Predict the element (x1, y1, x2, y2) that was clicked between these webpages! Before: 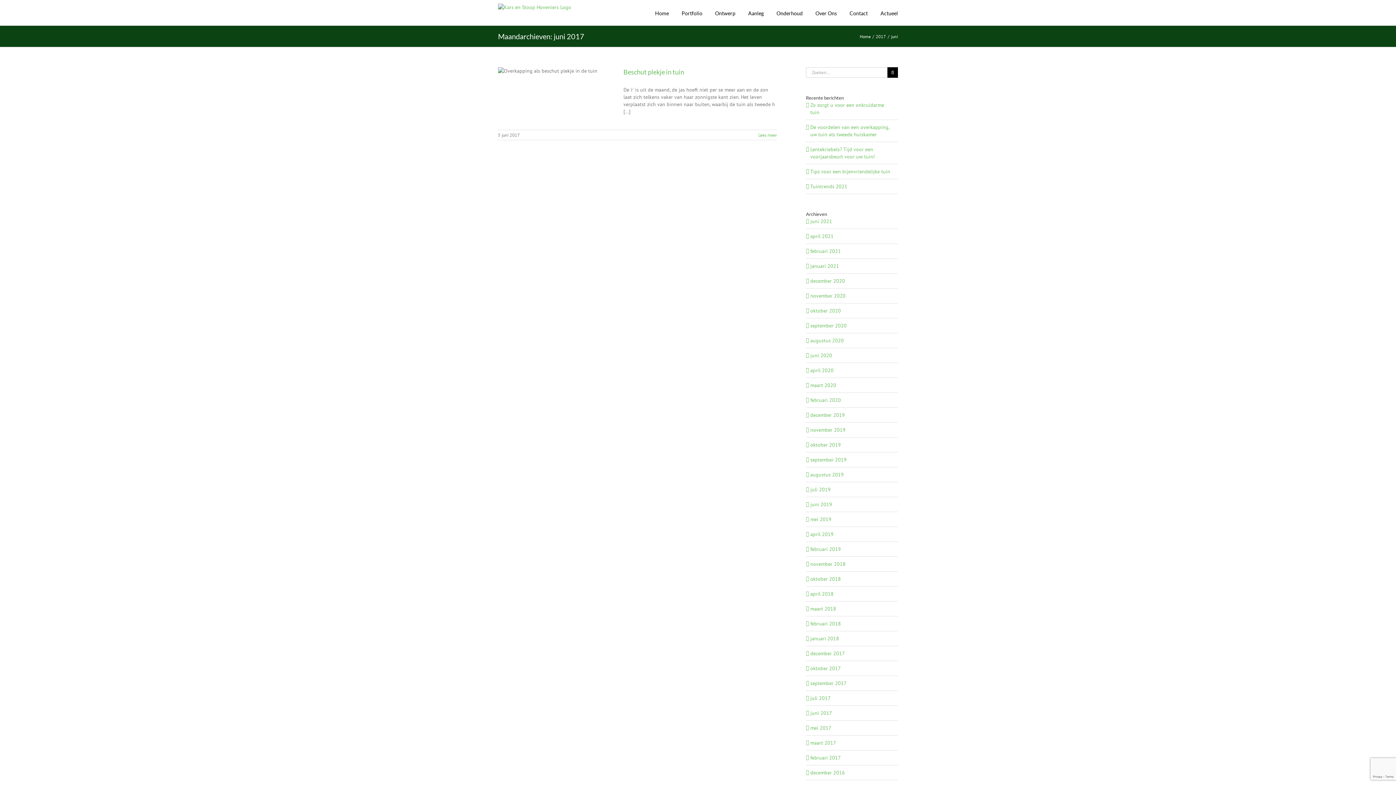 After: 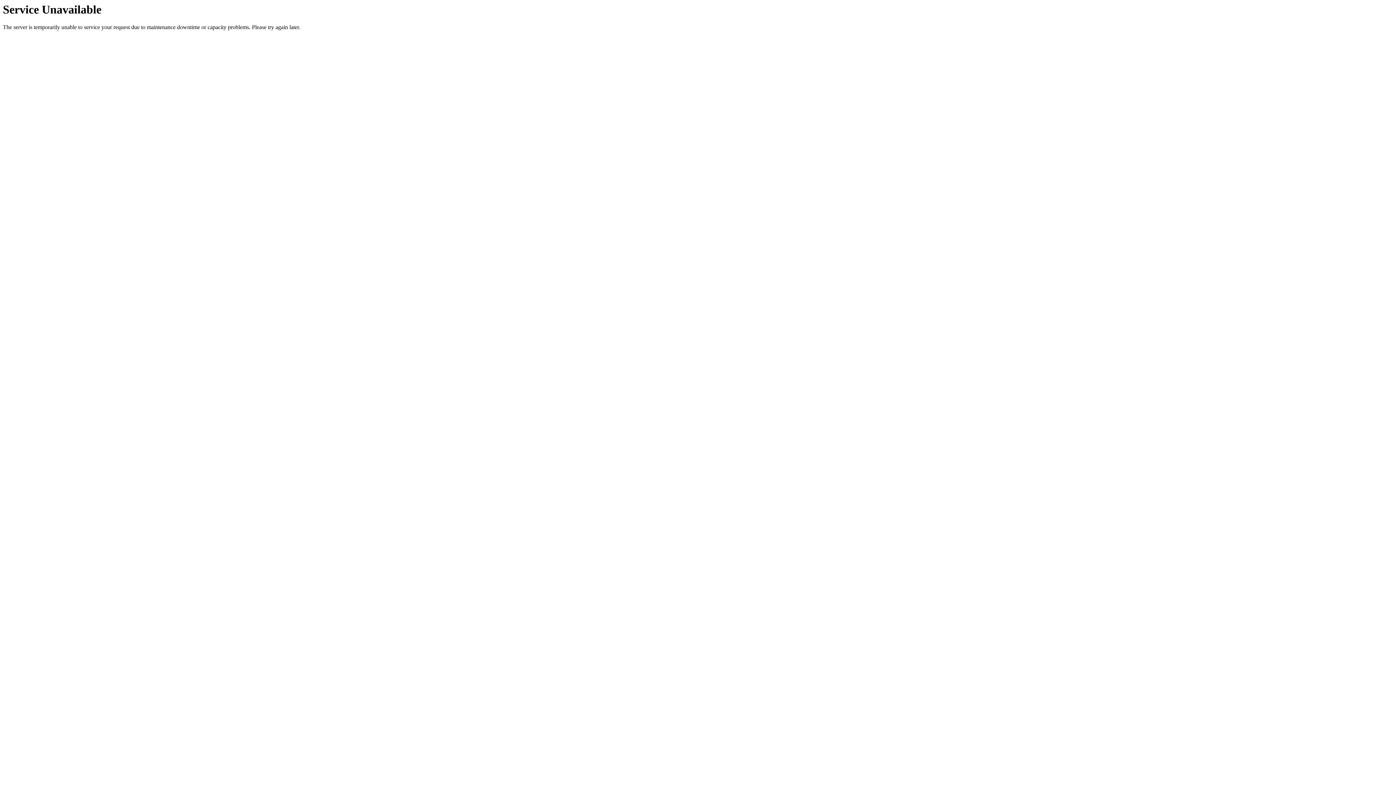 Action: bbox: (715, 0, 735, 25) label: Ontwerp